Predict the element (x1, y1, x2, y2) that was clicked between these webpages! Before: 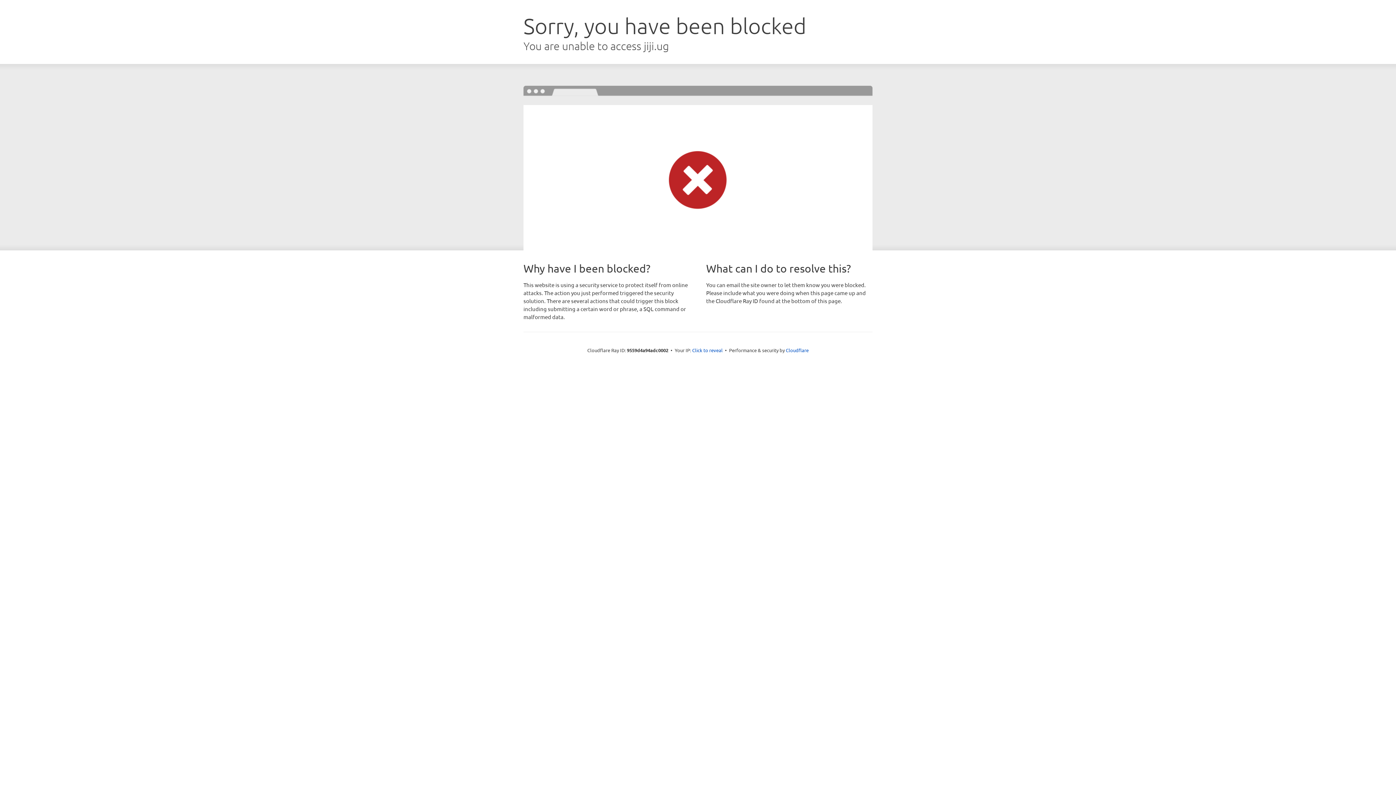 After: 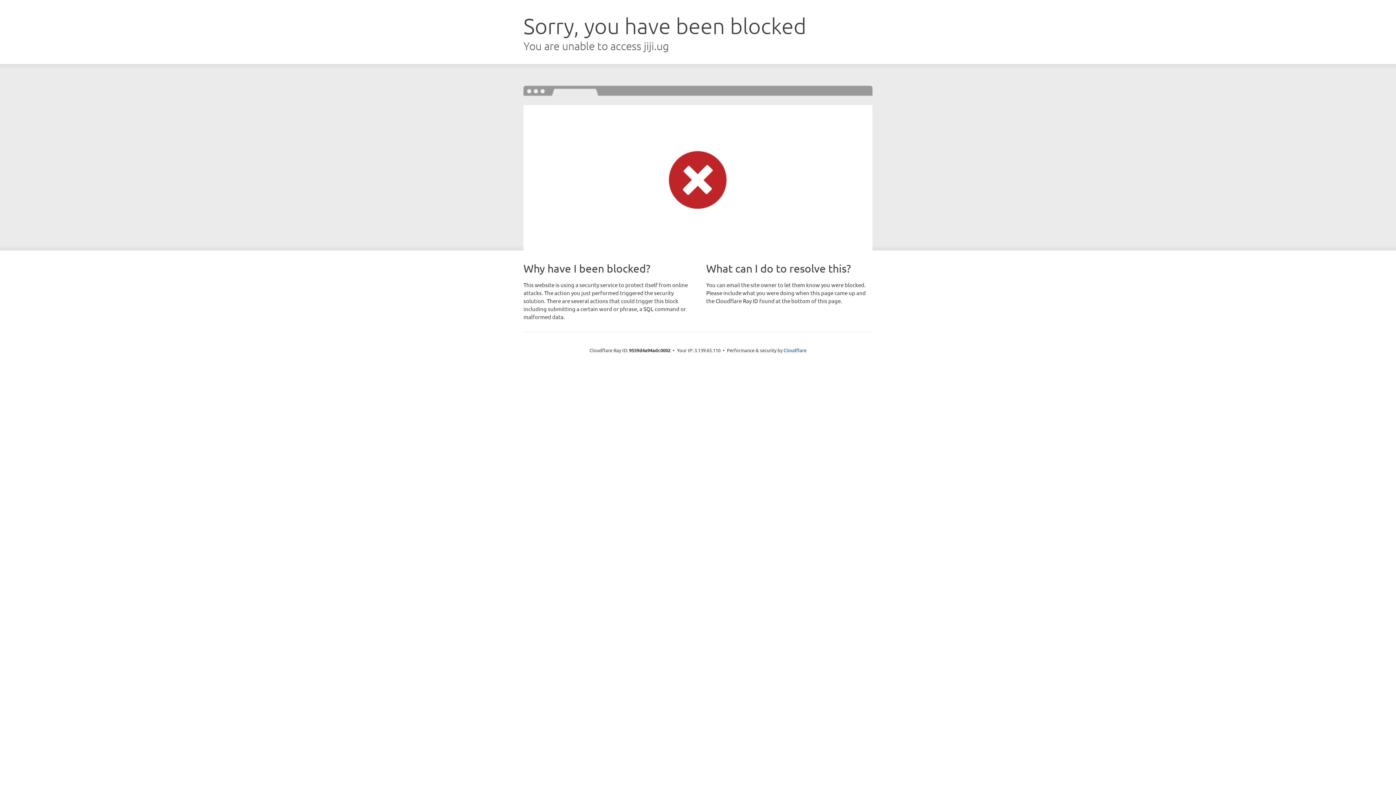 Action: label: Click to reveal bbox: (692, 346, 722, 353)